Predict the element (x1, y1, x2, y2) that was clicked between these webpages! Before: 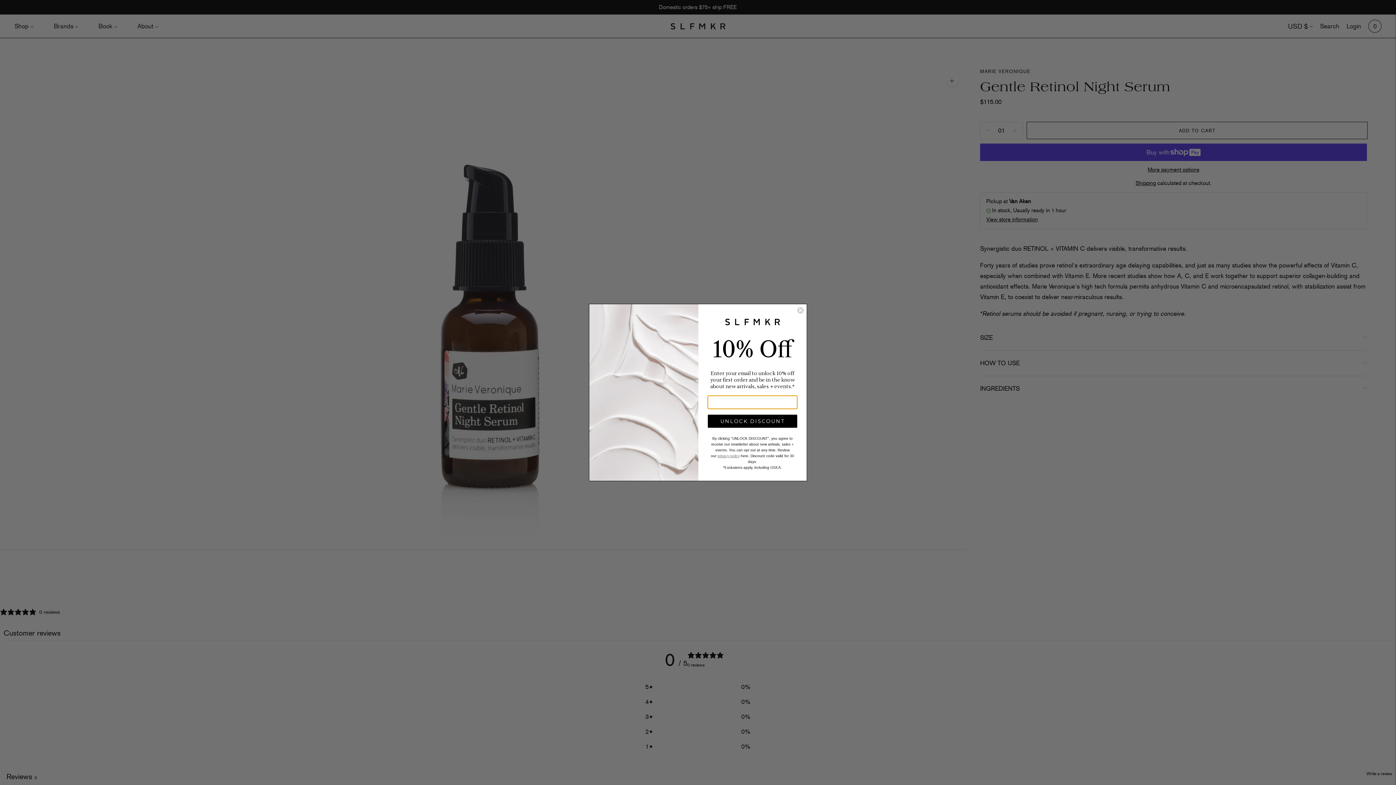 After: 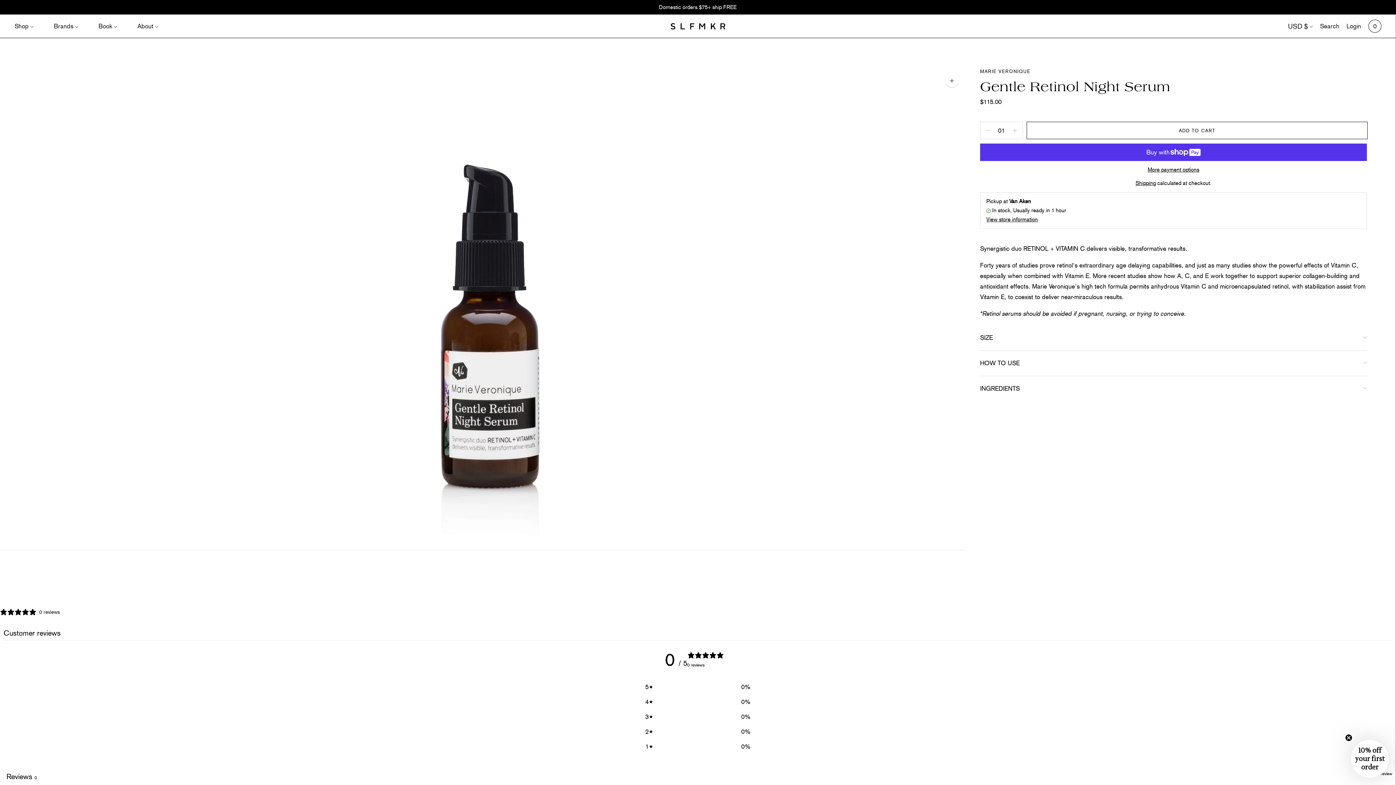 Action: label: Close dialog bbox: (797, 307, 804, 314)